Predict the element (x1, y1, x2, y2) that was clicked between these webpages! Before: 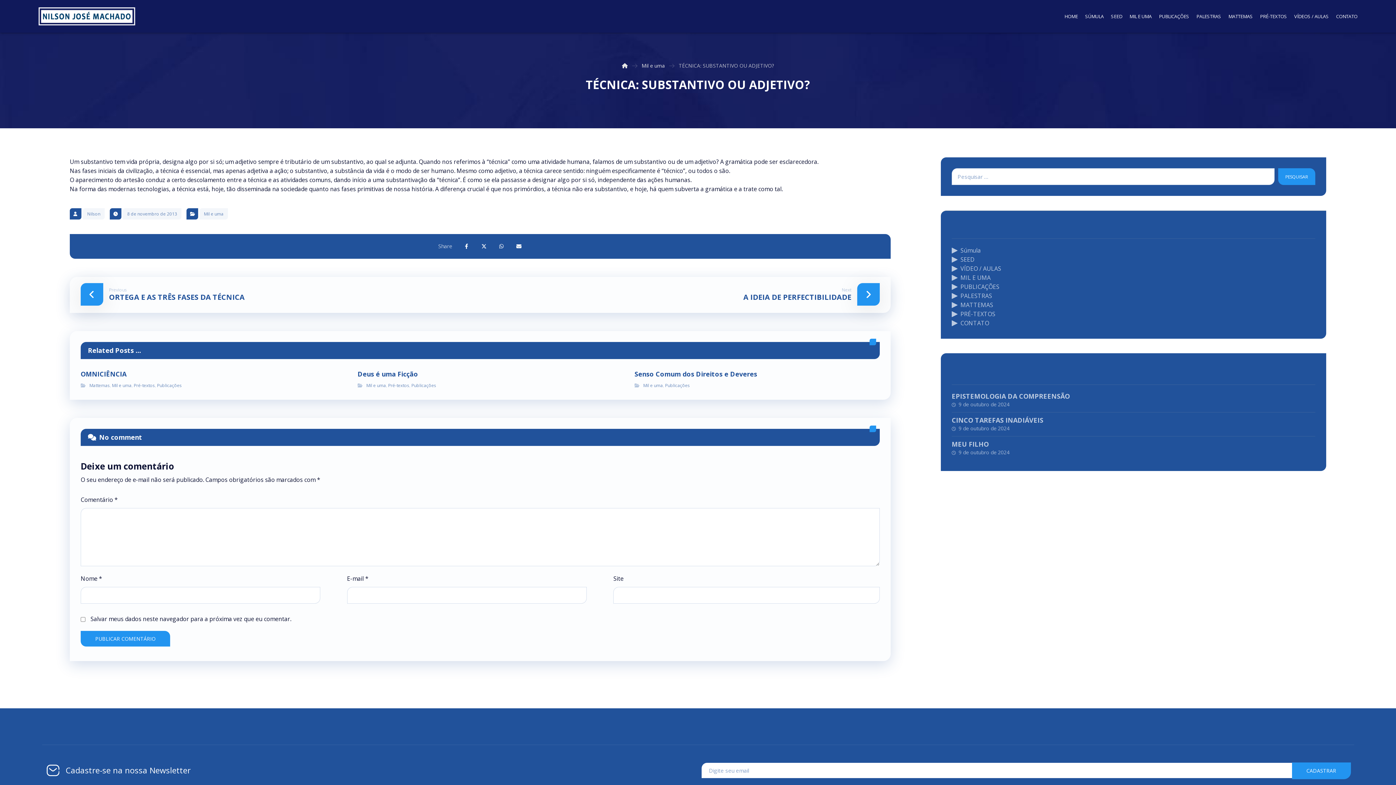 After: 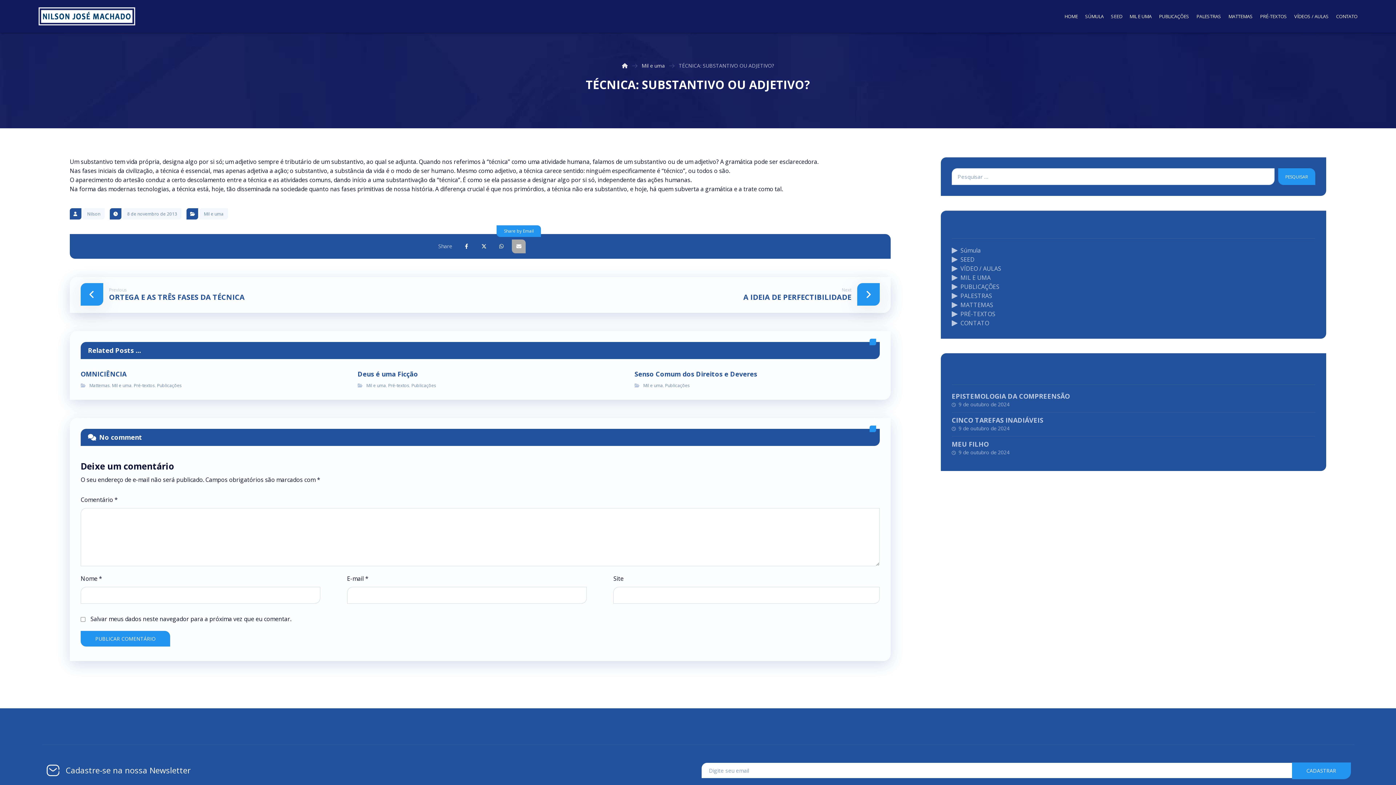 Action: bbox: (512, 239, 525, 253) label: Share by Email